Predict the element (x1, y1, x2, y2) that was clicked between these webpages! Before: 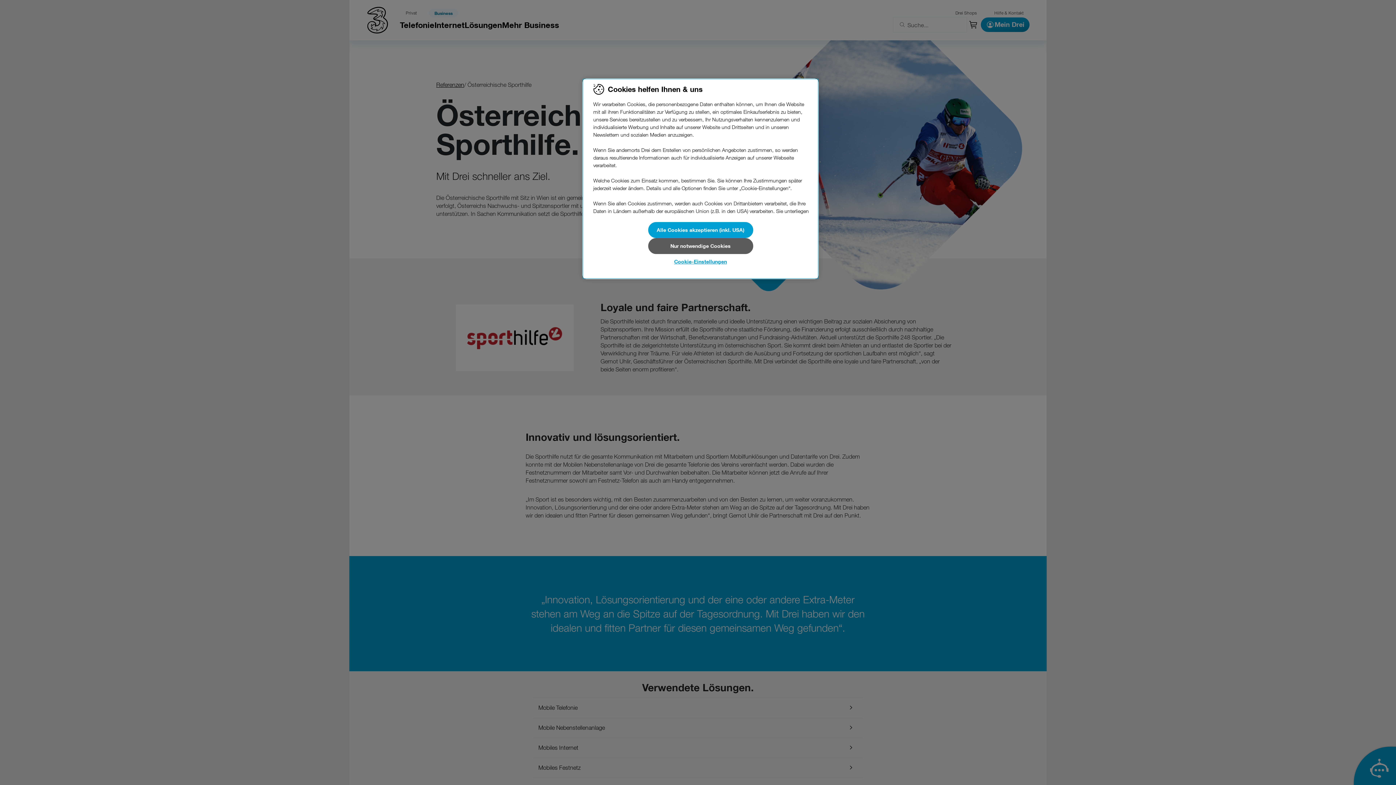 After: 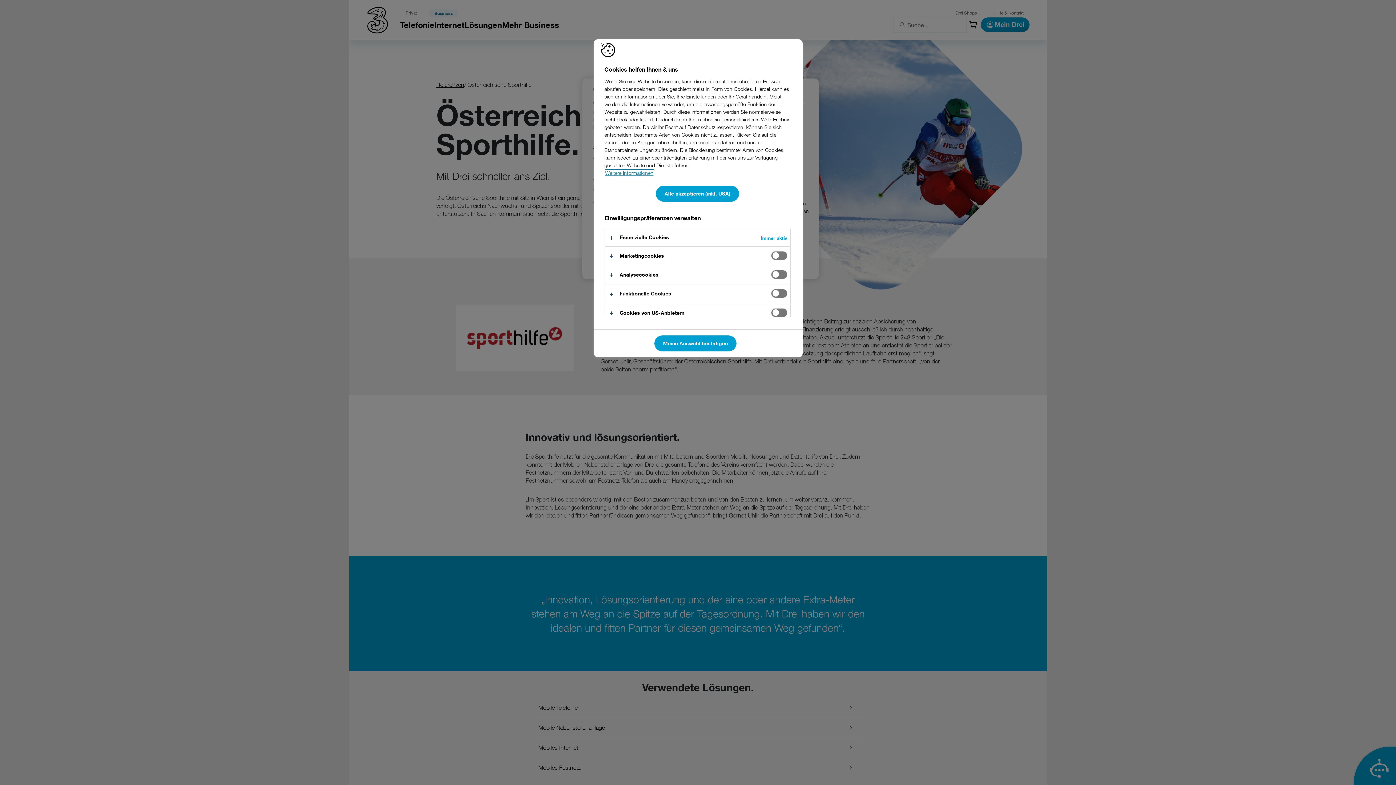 Action: bbox: (648, 254, 753, 269) label: Cookie-Einstellungen